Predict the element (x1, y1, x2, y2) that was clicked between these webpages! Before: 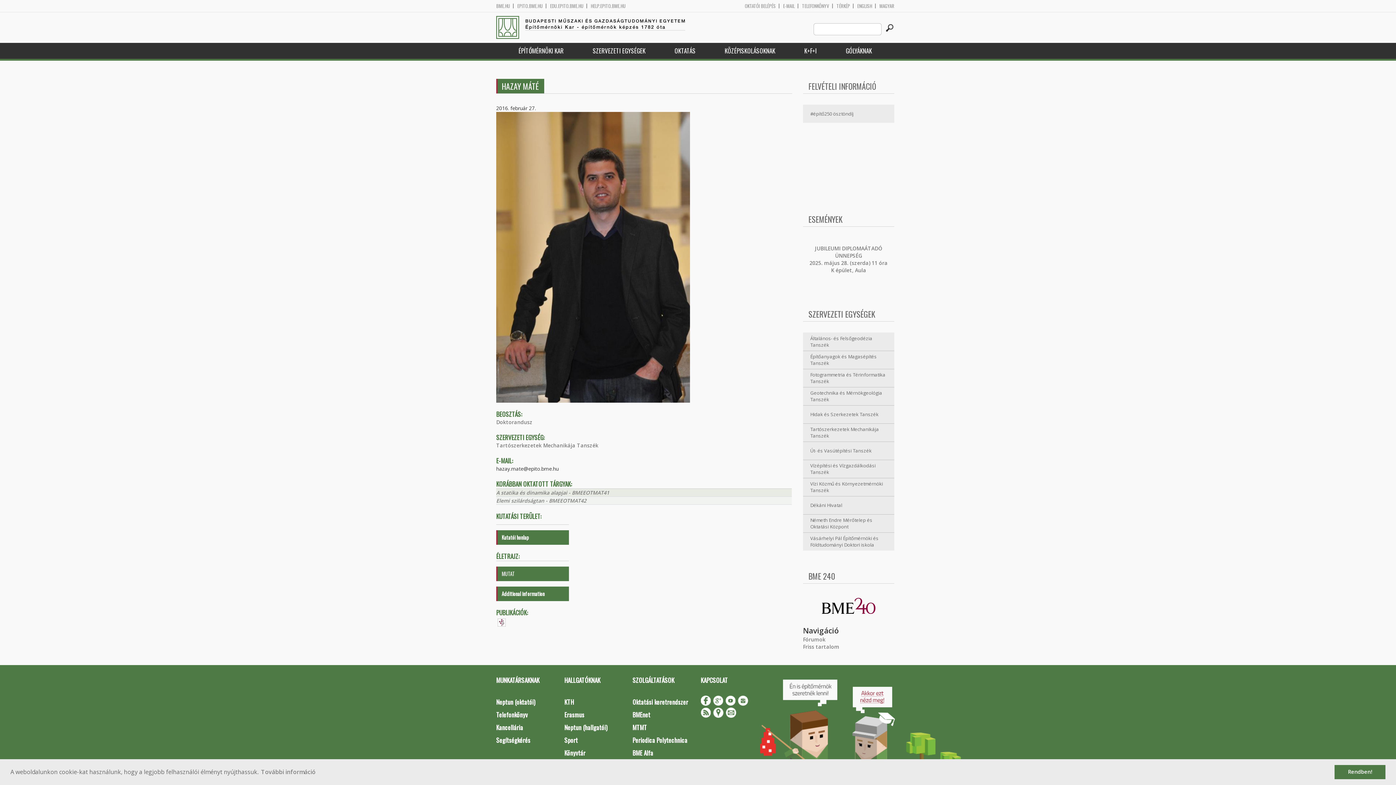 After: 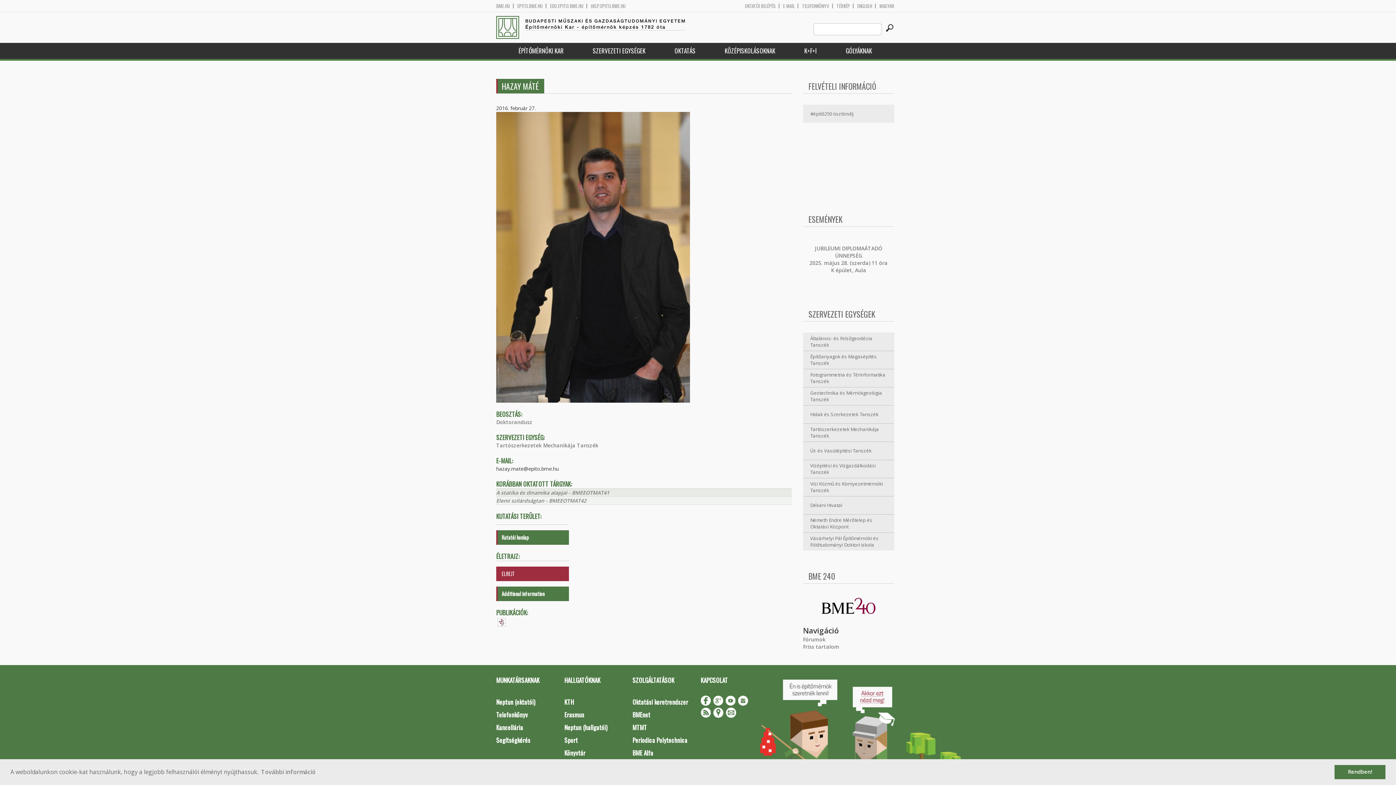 Action: bbox: (496, 566, 569, 581) label: MUTAT